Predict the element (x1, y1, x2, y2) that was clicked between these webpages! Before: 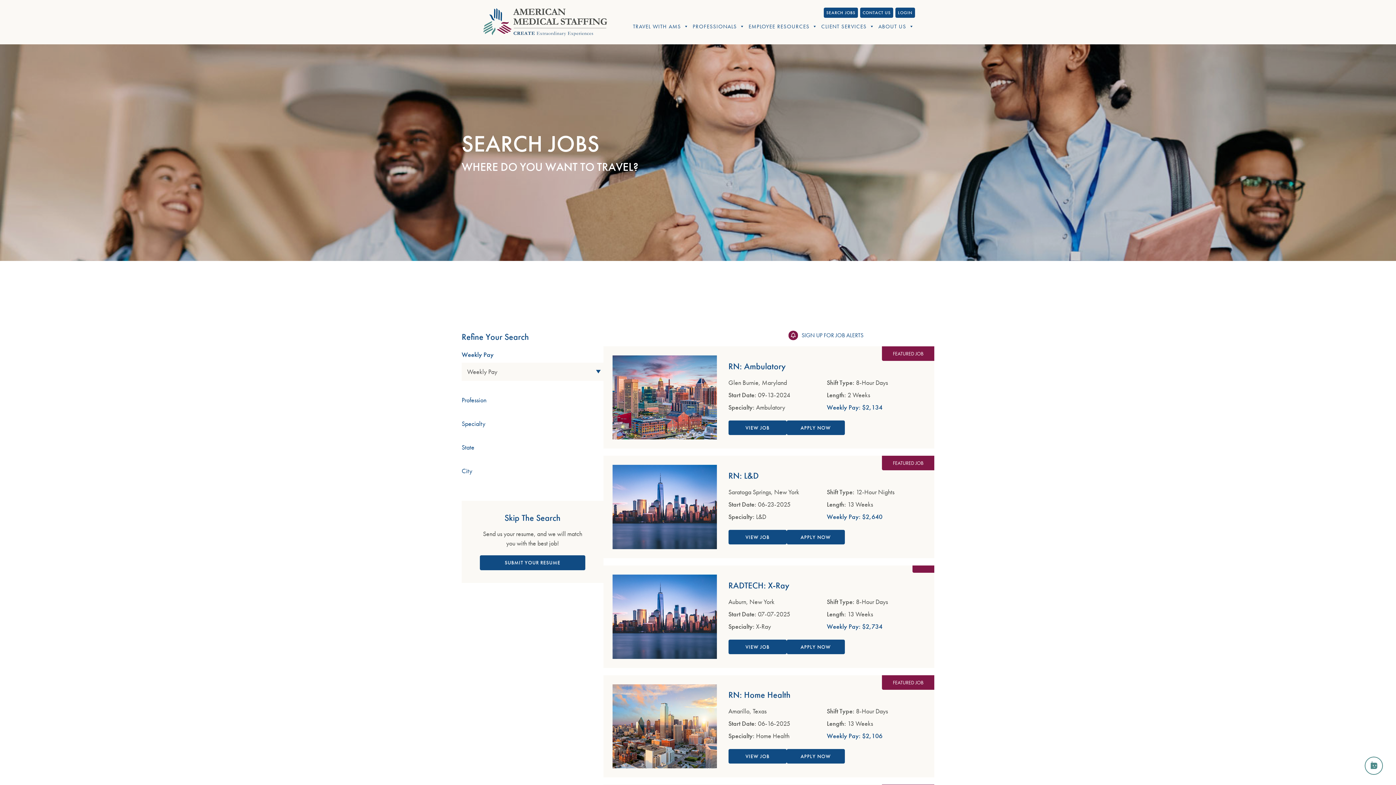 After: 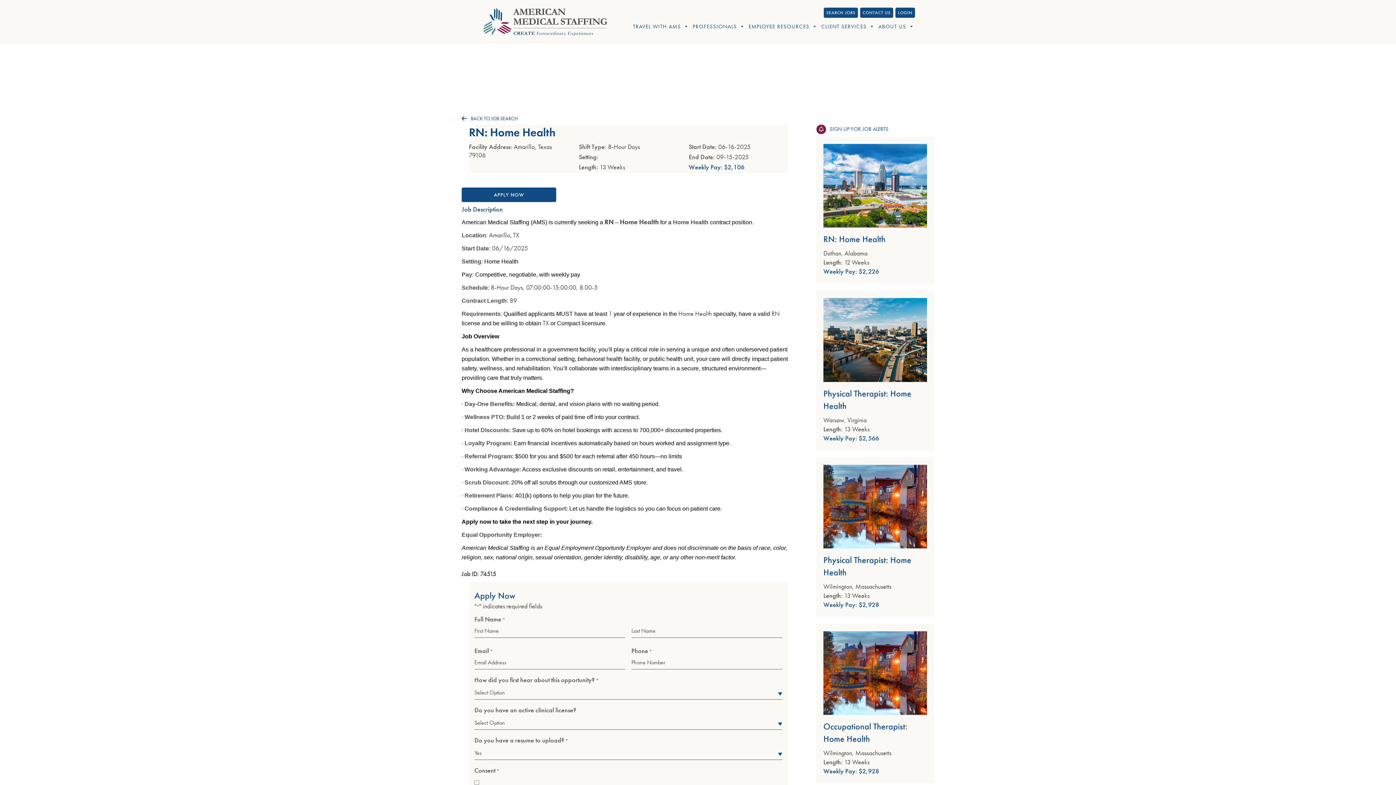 Action: bbox: (728, 749, 786, 764) label: VIEW JOB